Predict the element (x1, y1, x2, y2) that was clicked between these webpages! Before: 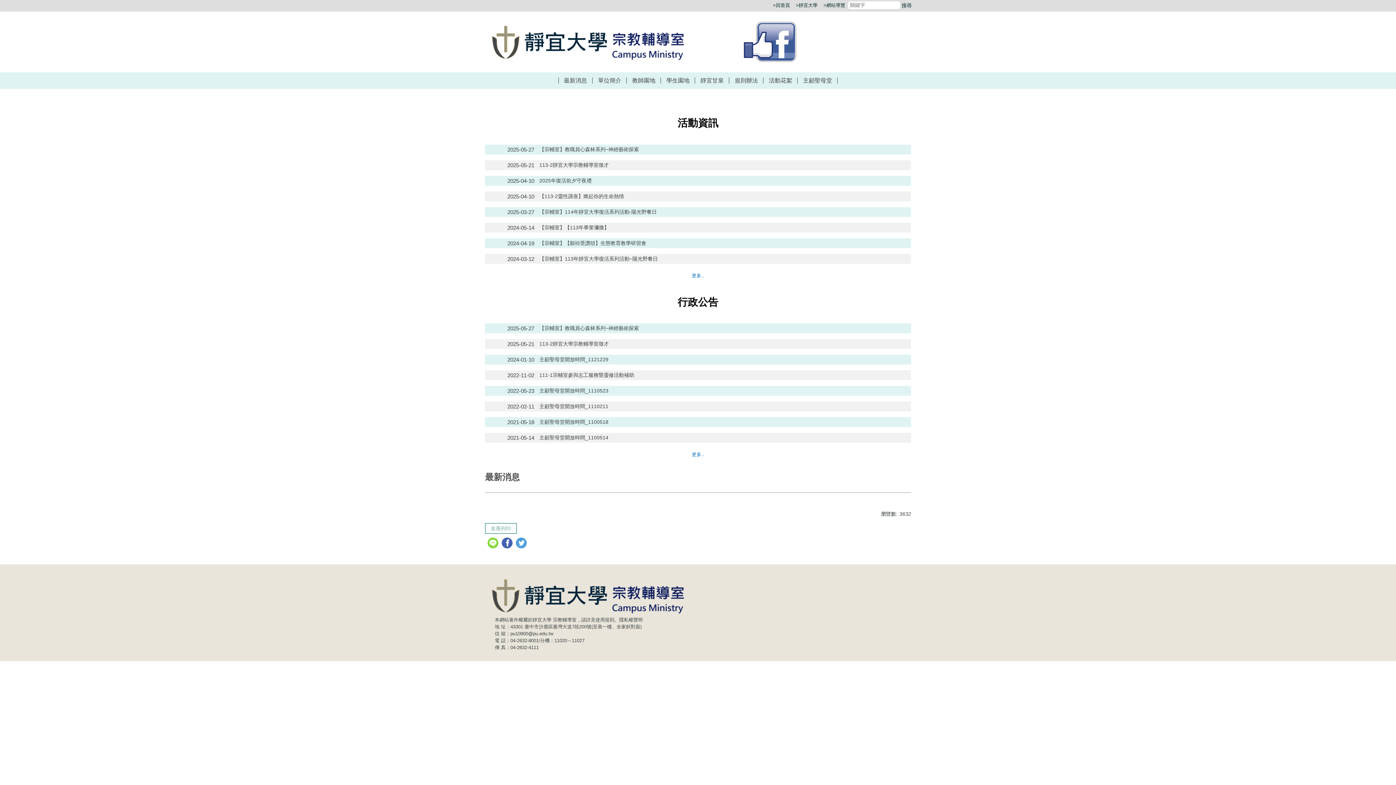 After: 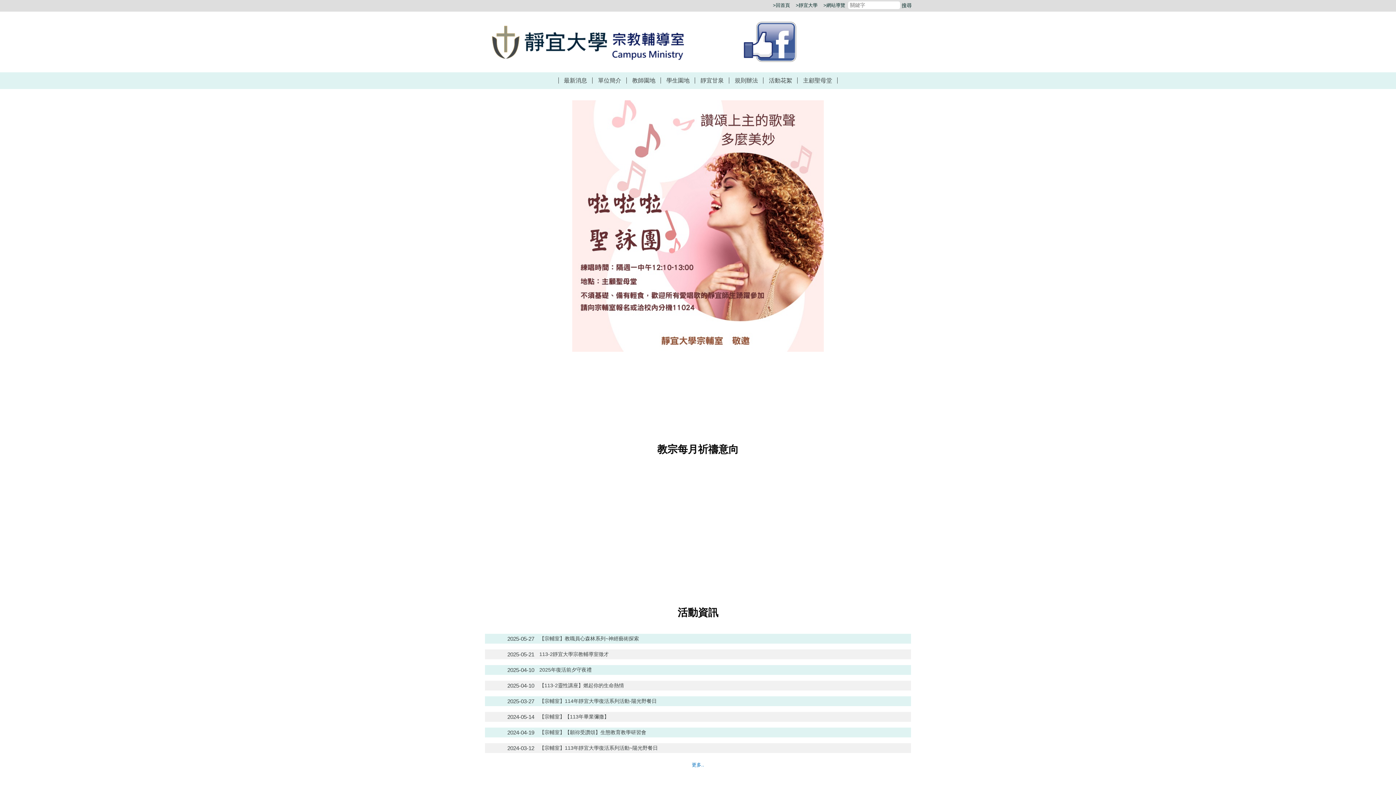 Action: bbox: (485, 38, 702, 44)